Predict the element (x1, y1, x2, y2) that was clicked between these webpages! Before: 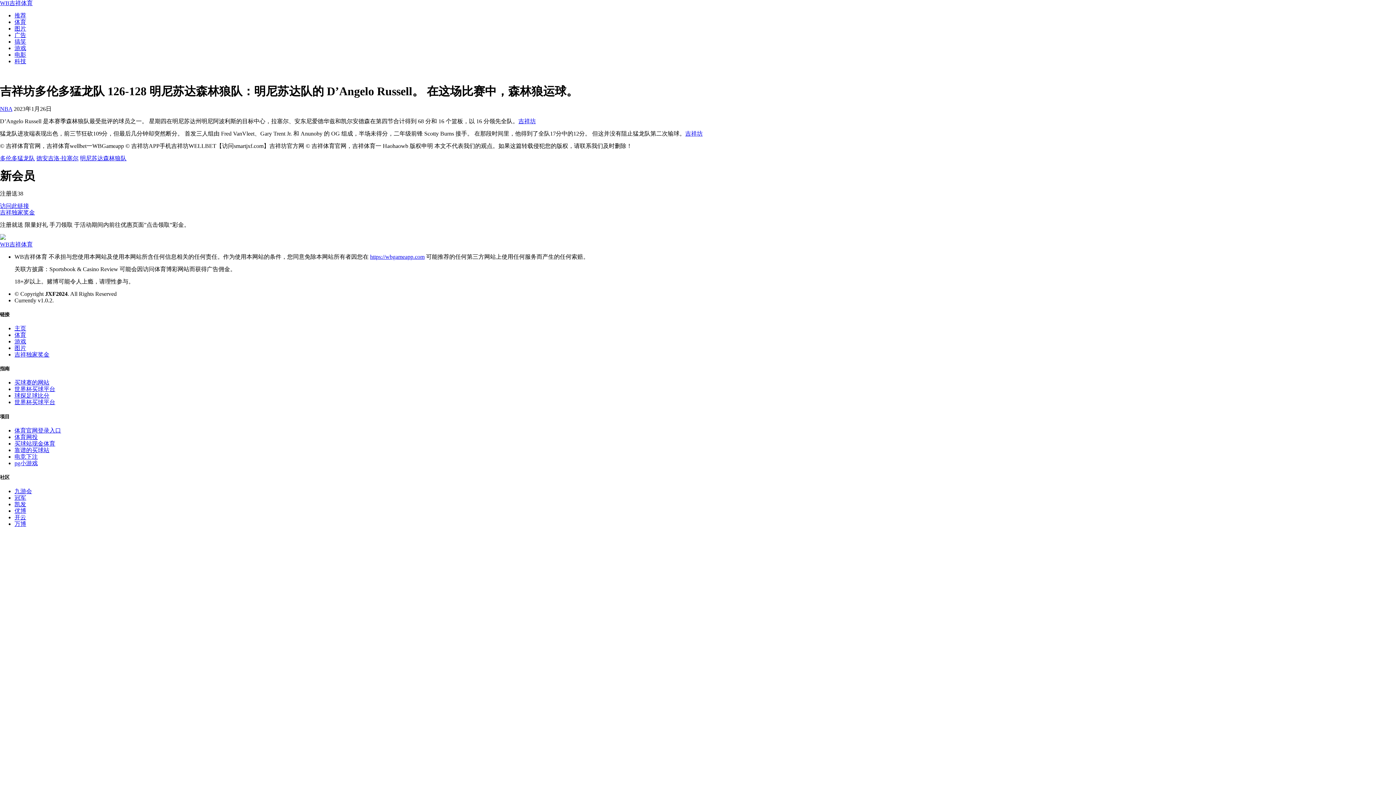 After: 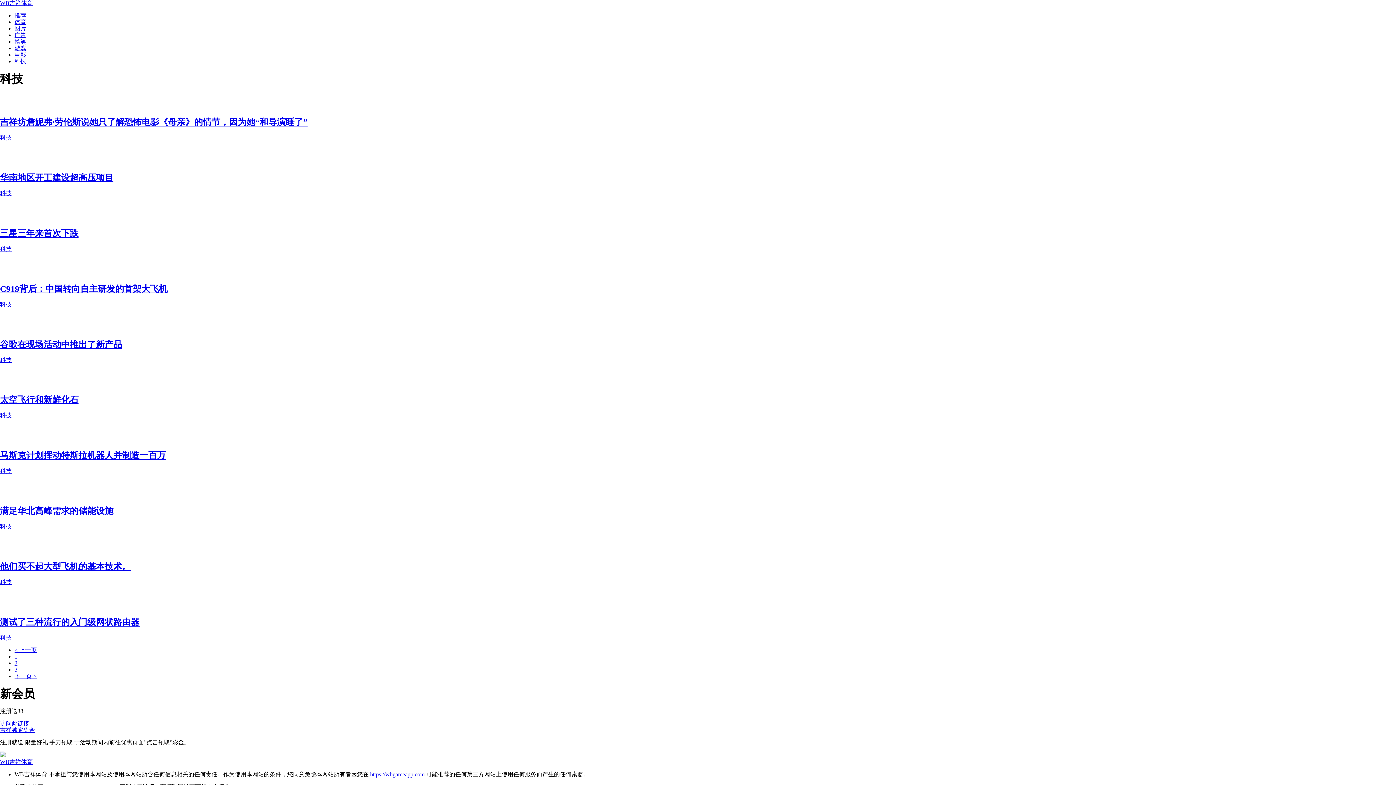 Action: label: 科技 bbox: (14, 58, 26, 64)